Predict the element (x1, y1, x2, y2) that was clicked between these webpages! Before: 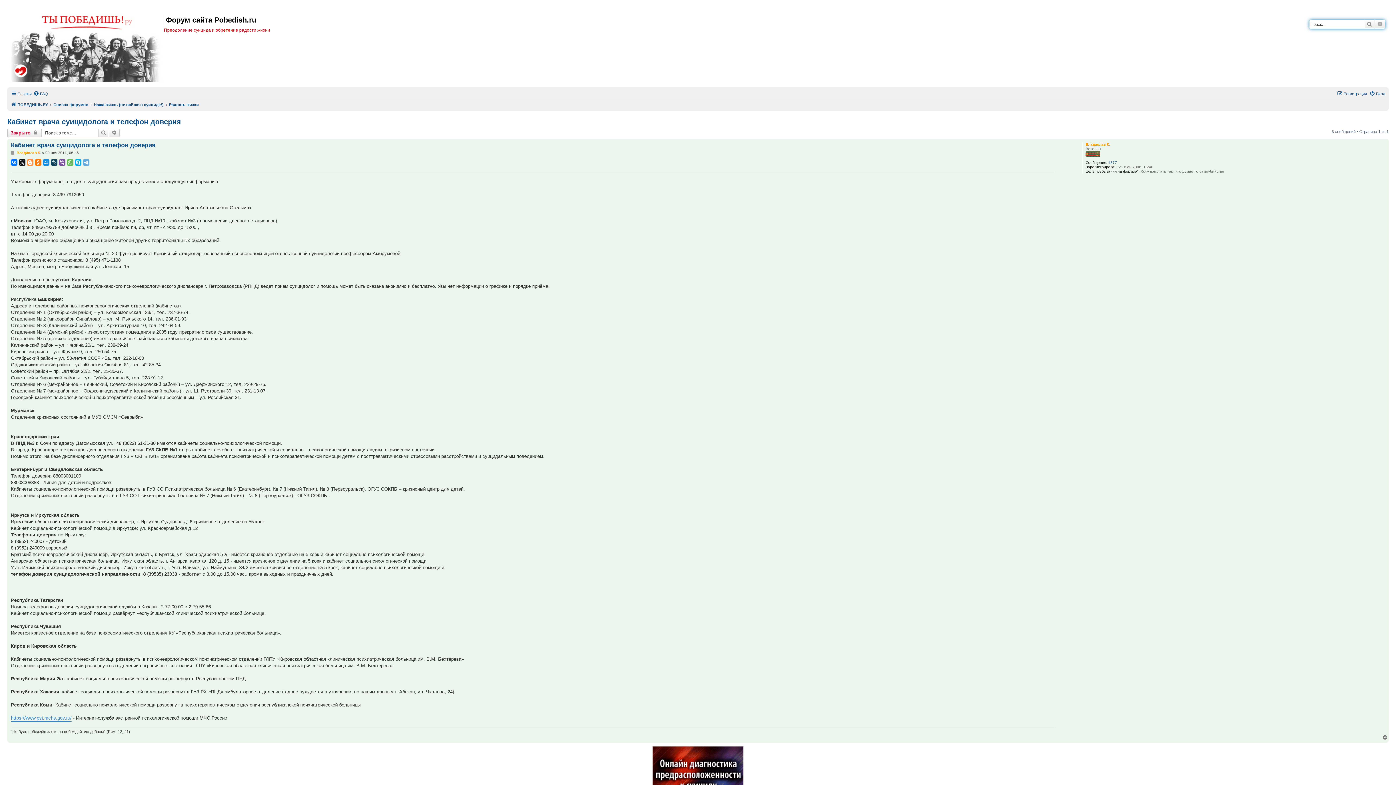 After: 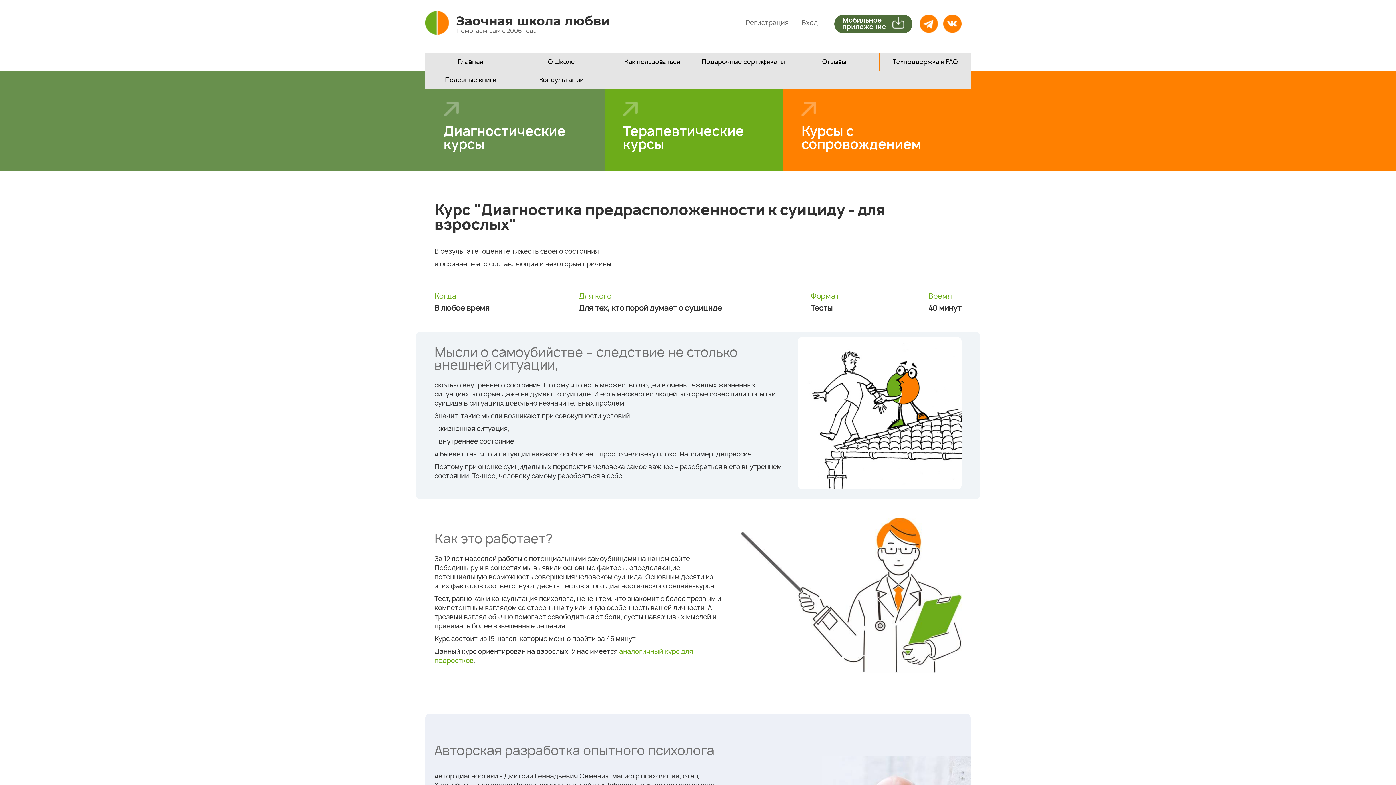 Action: bbox: (652, 747, 743, 803)